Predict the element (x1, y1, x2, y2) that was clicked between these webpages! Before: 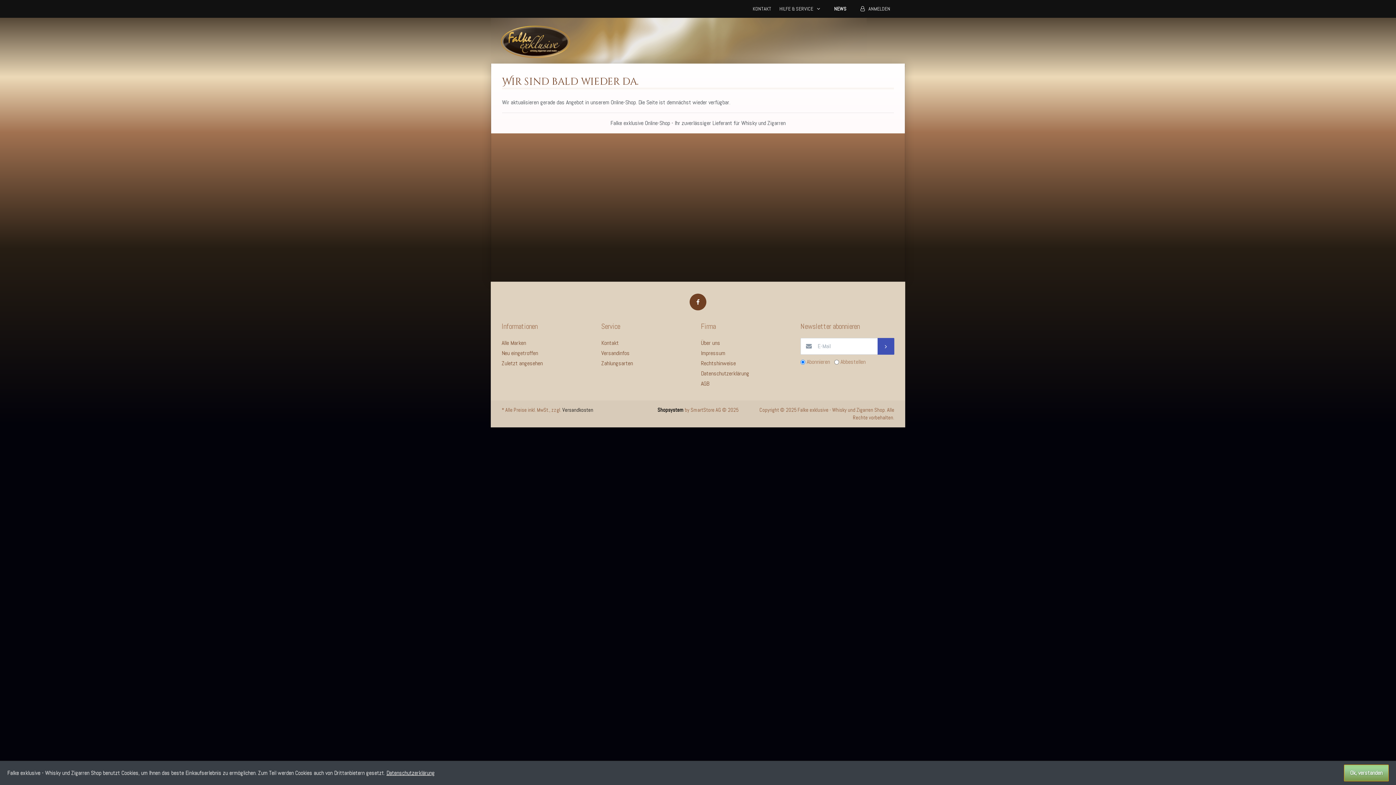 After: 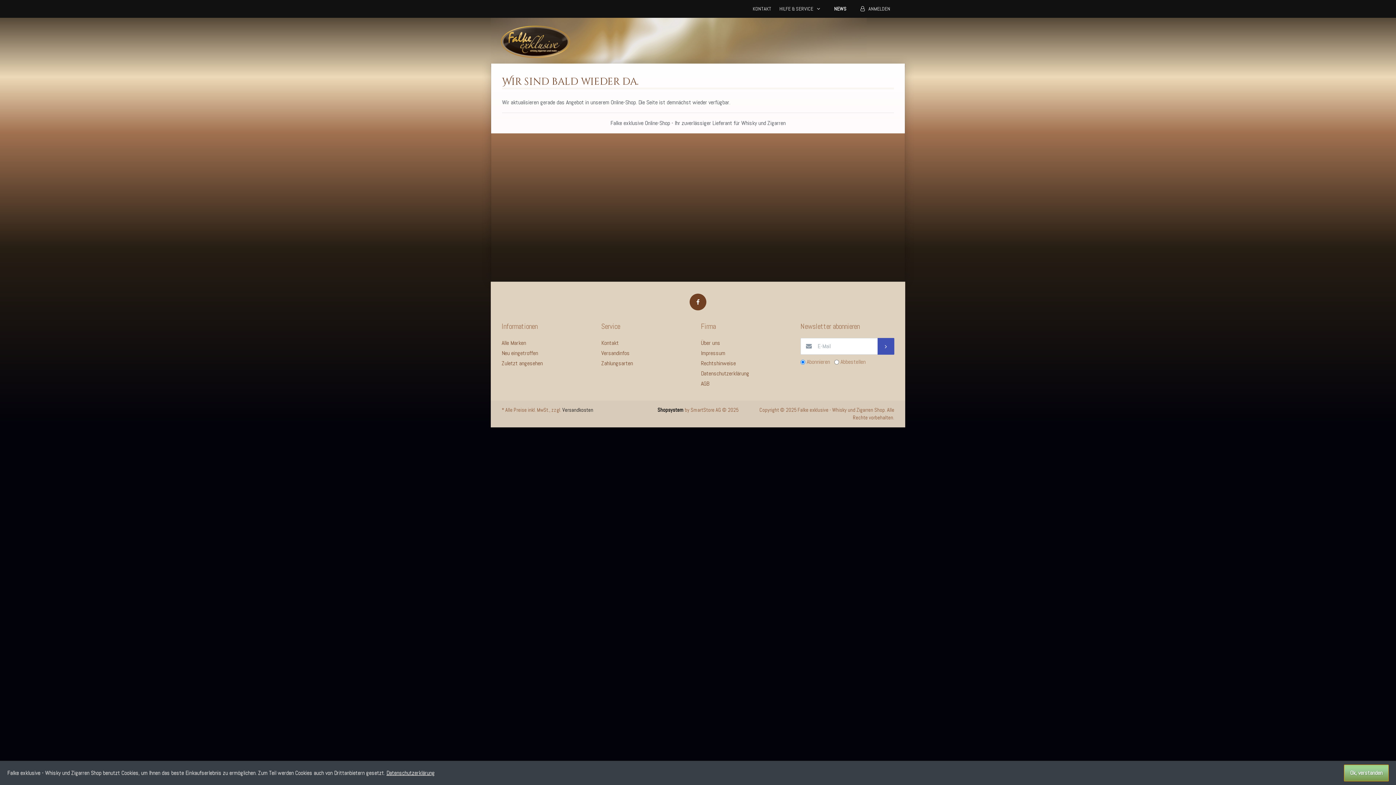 Action: bbox: (601, 348, 695, 358) label: Versandinfos